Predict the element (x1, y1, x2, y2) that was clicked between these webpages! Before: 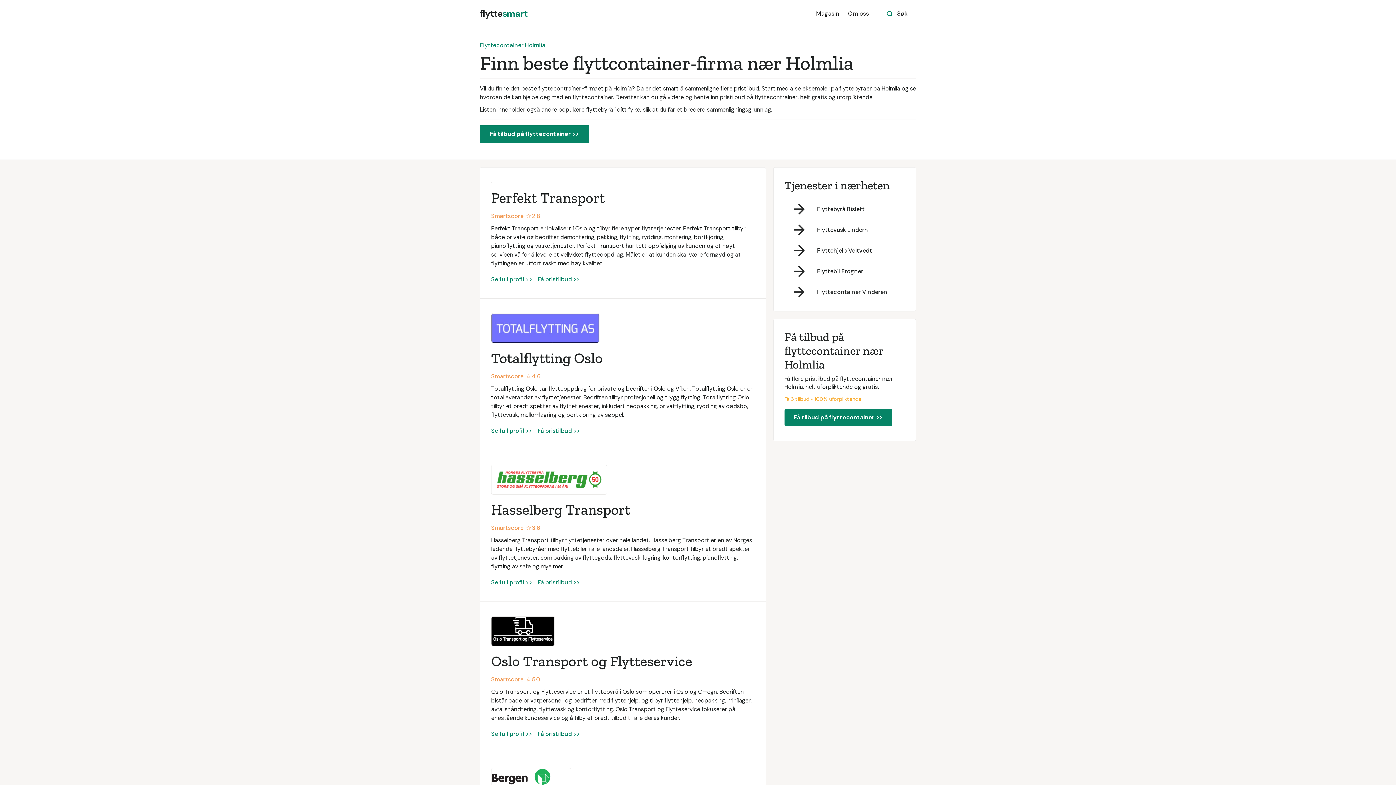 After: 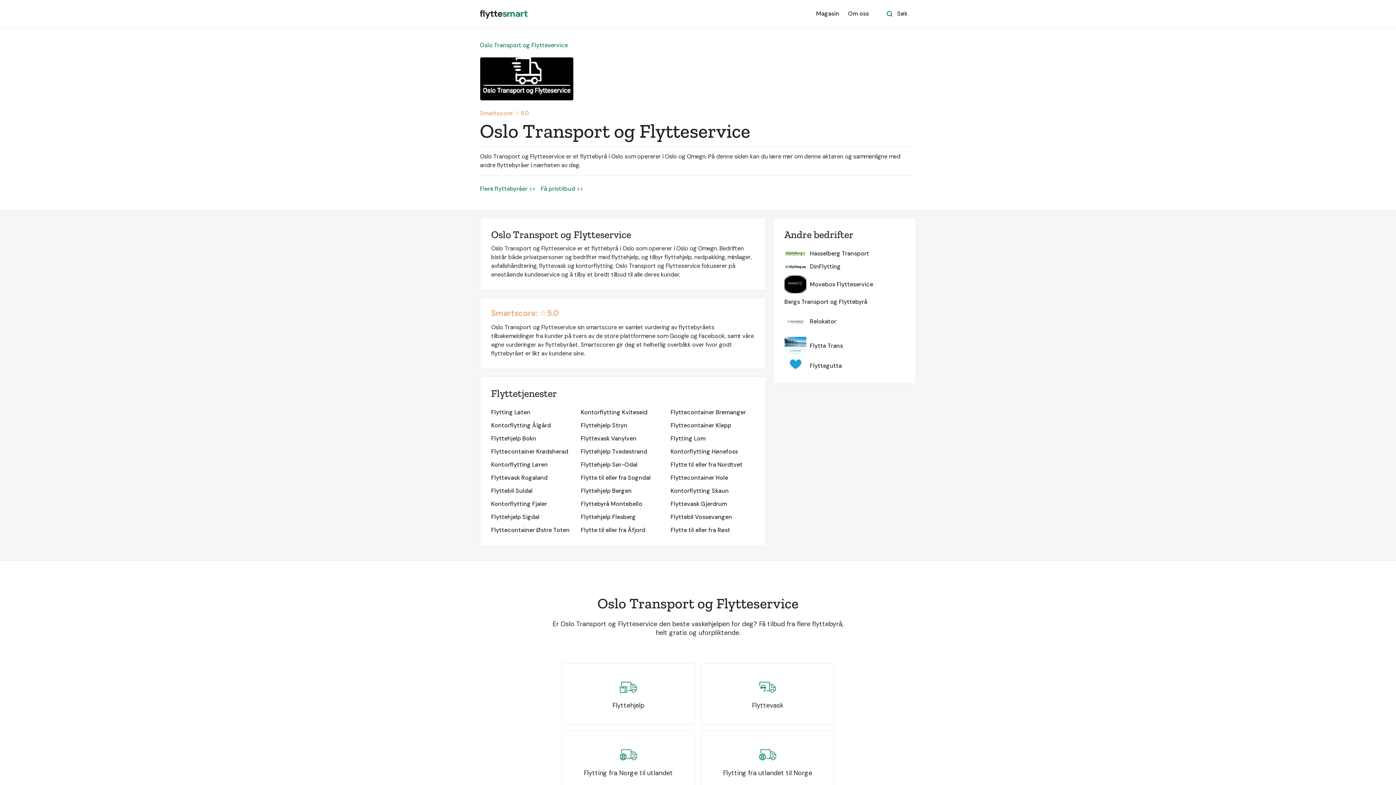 Action: bbox: (491, 616, 555, 646)